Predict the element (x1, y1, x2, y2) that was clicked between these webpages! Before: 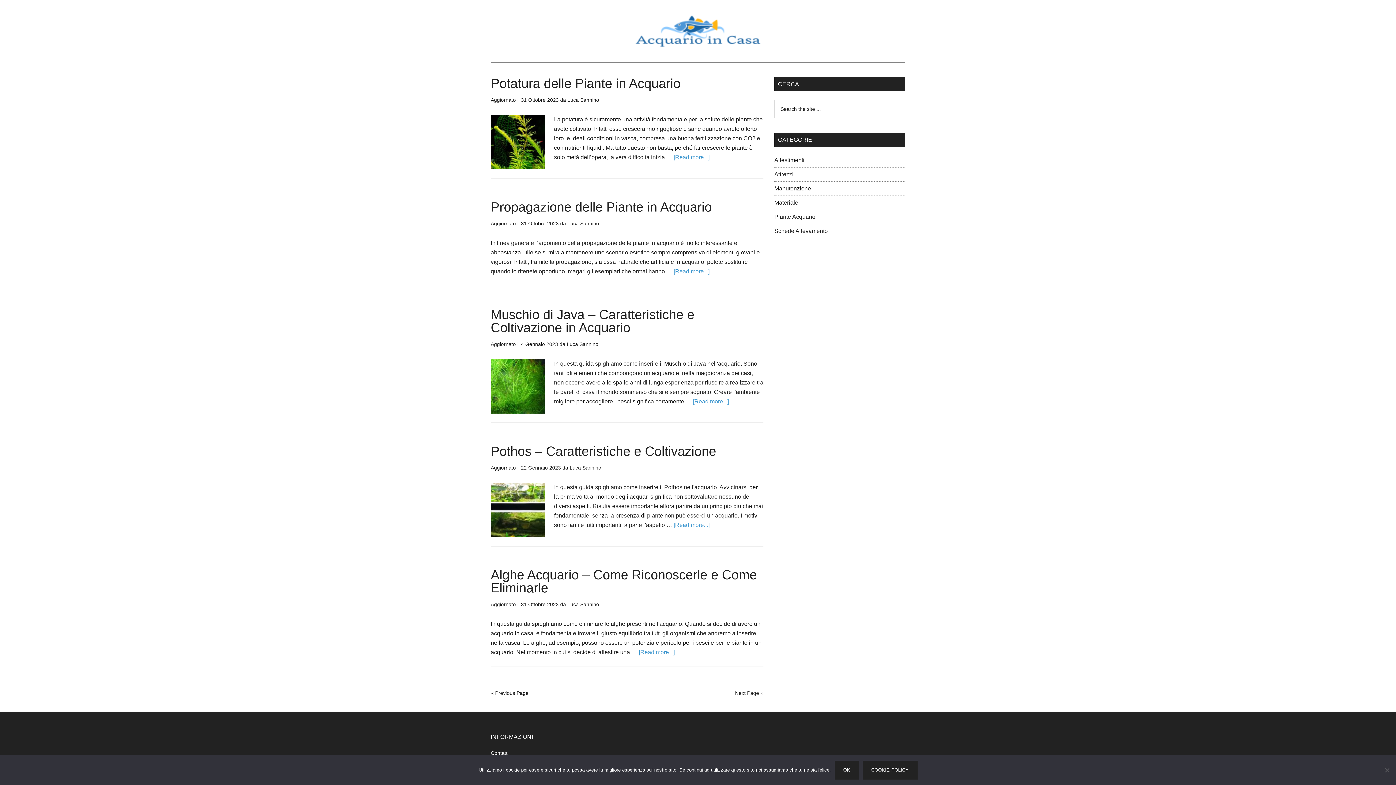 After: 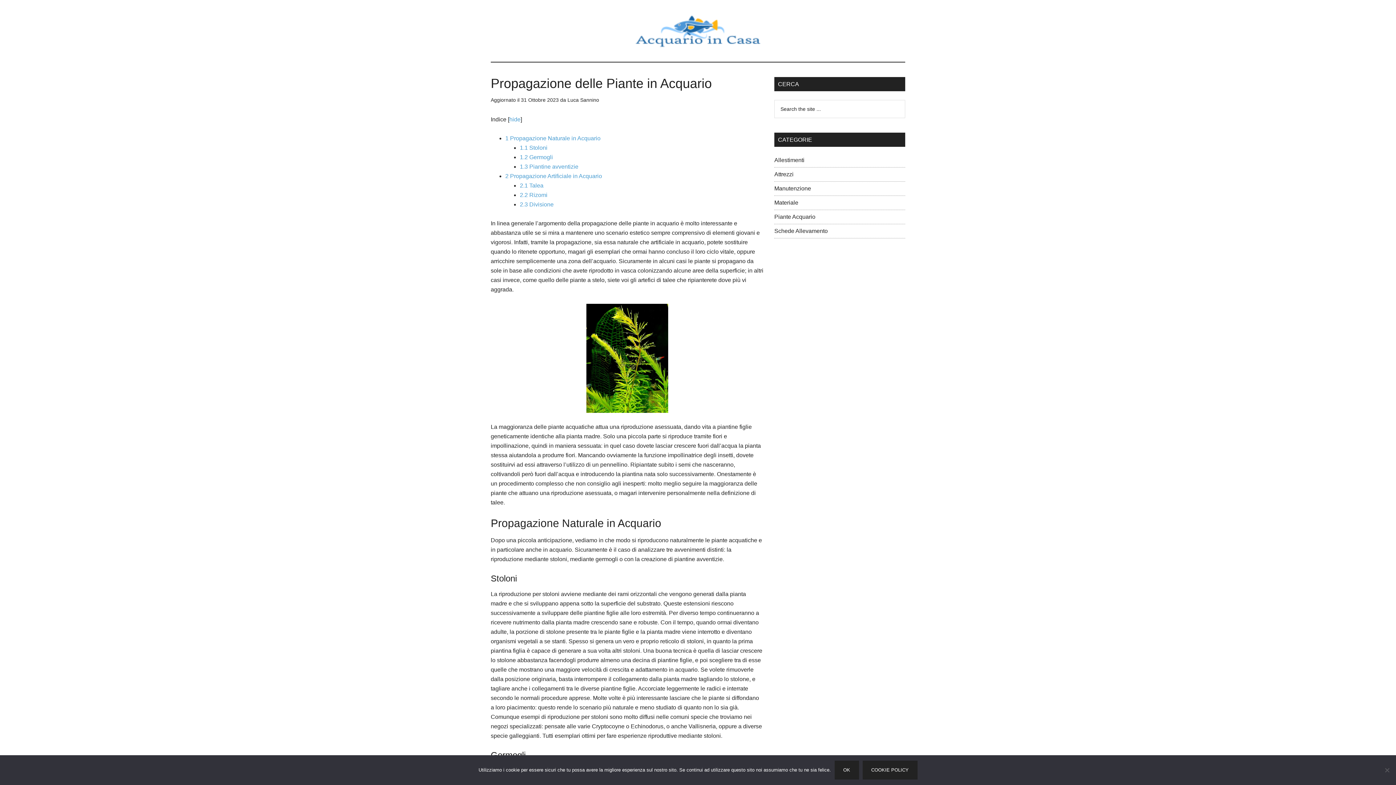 Action: bbox: (673, 268, 709, 274) label: [Read more...]